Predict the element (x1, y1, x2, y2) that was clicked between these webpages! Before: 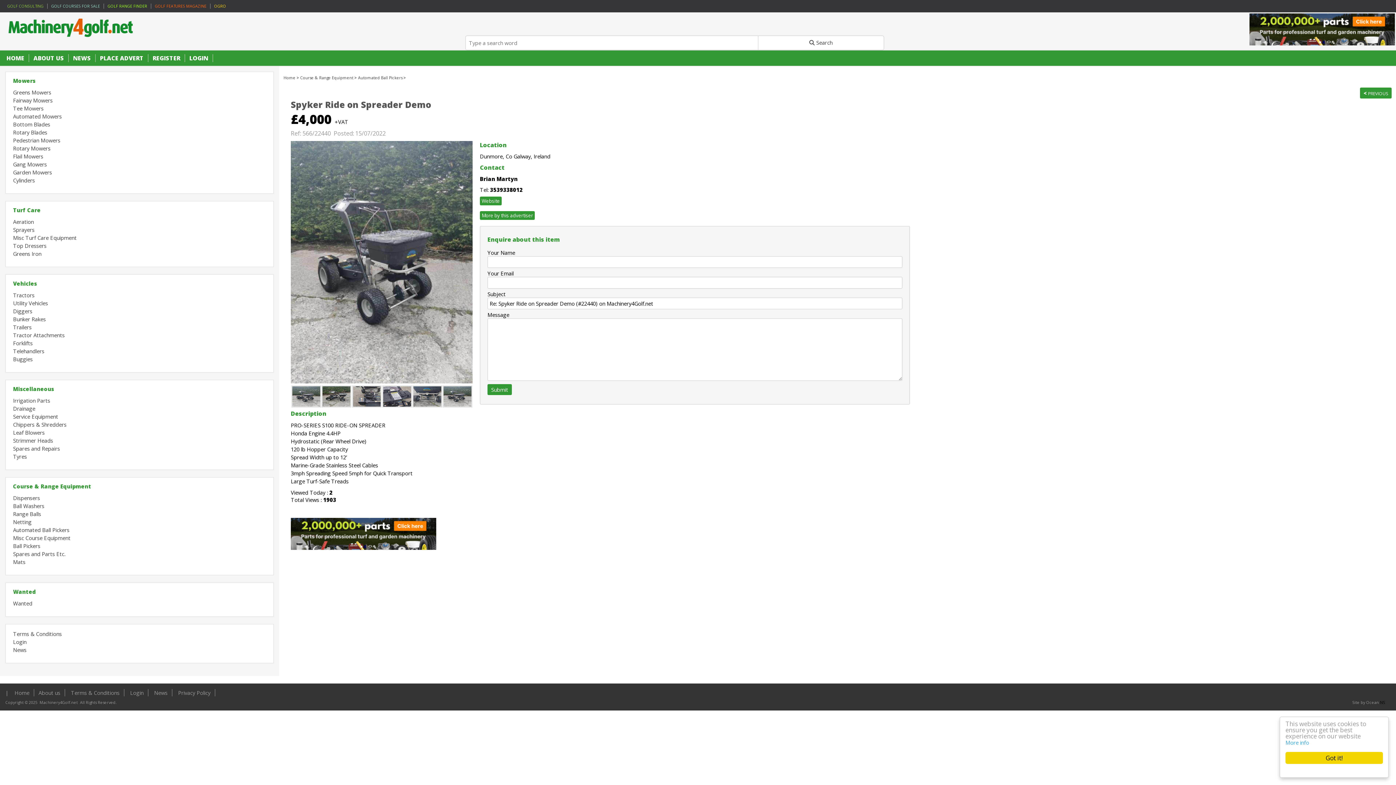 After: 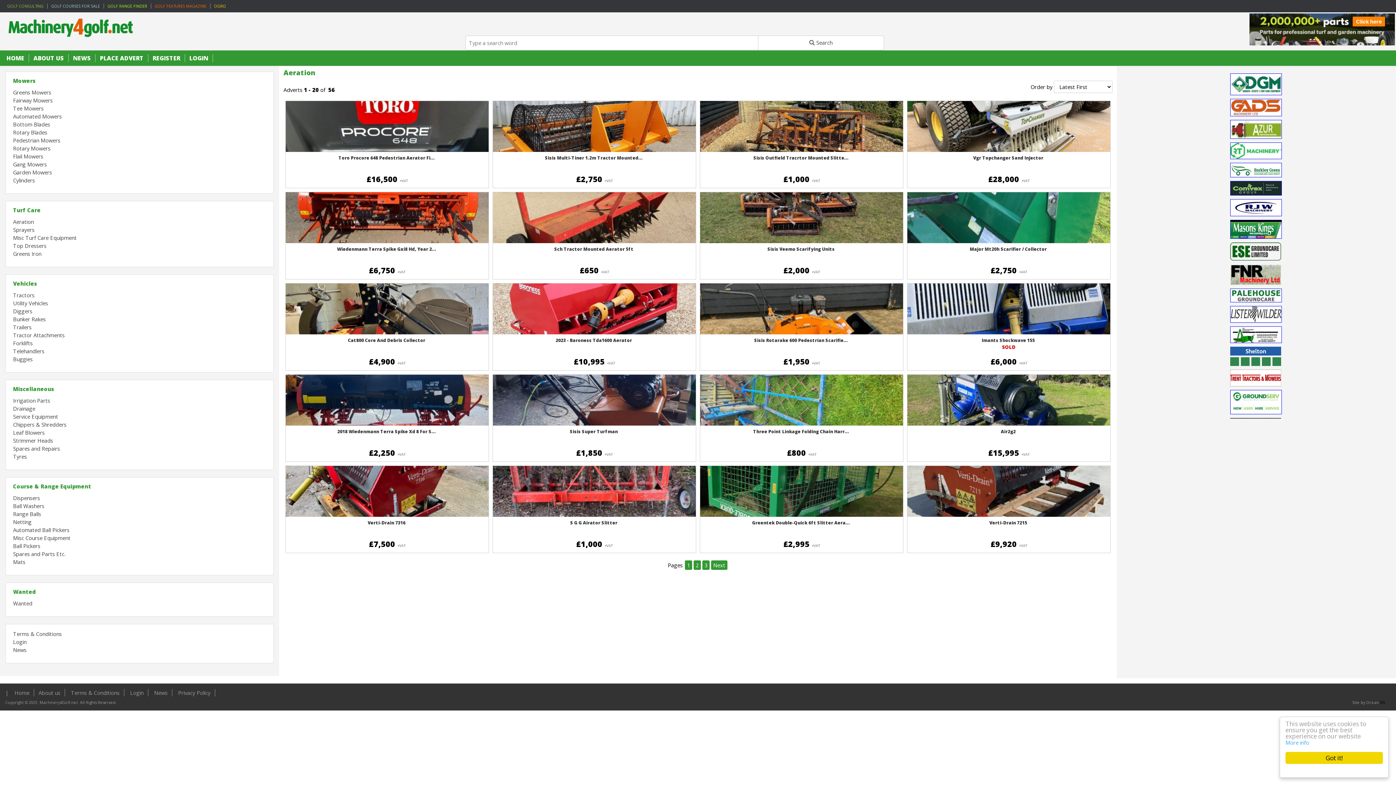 Action: label: Aeration bbox: (13, 218, 33, 225)